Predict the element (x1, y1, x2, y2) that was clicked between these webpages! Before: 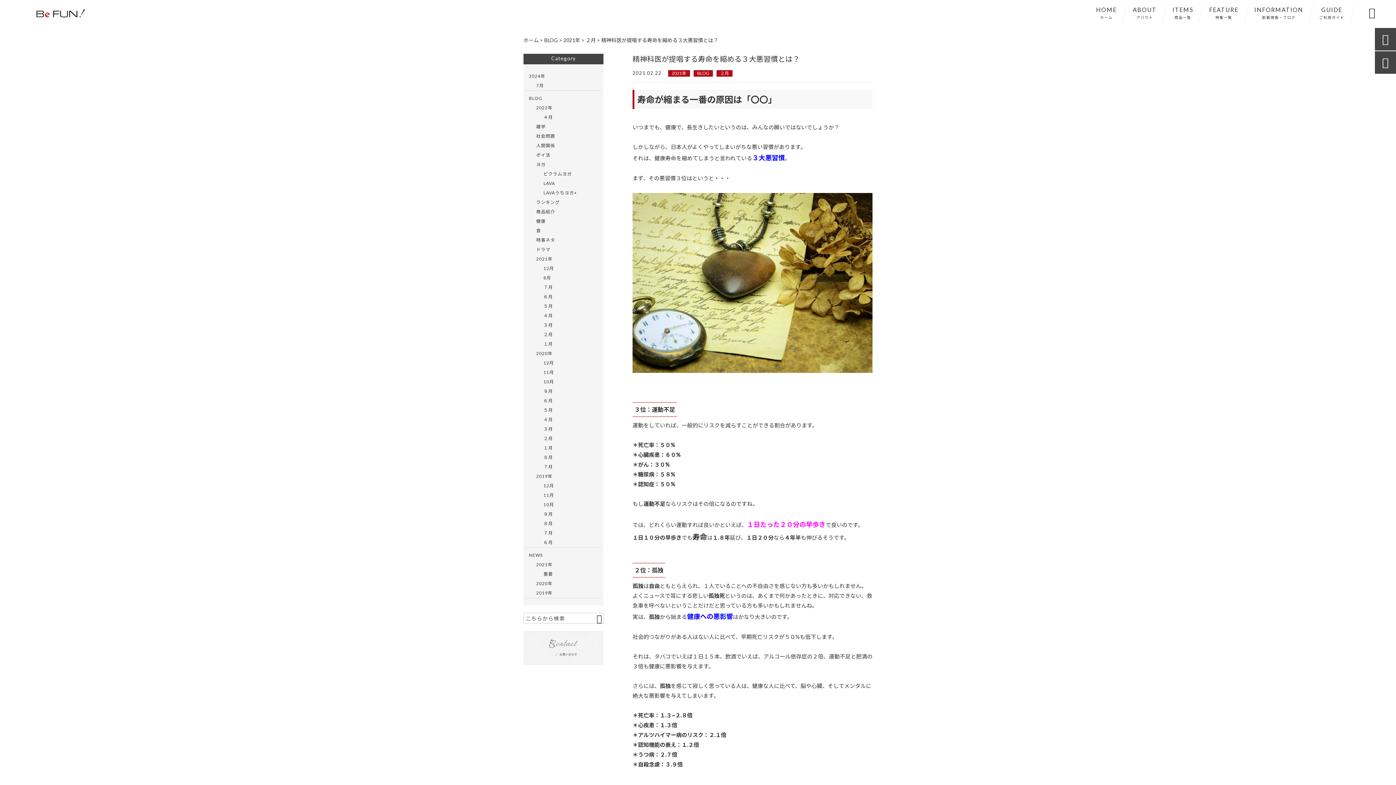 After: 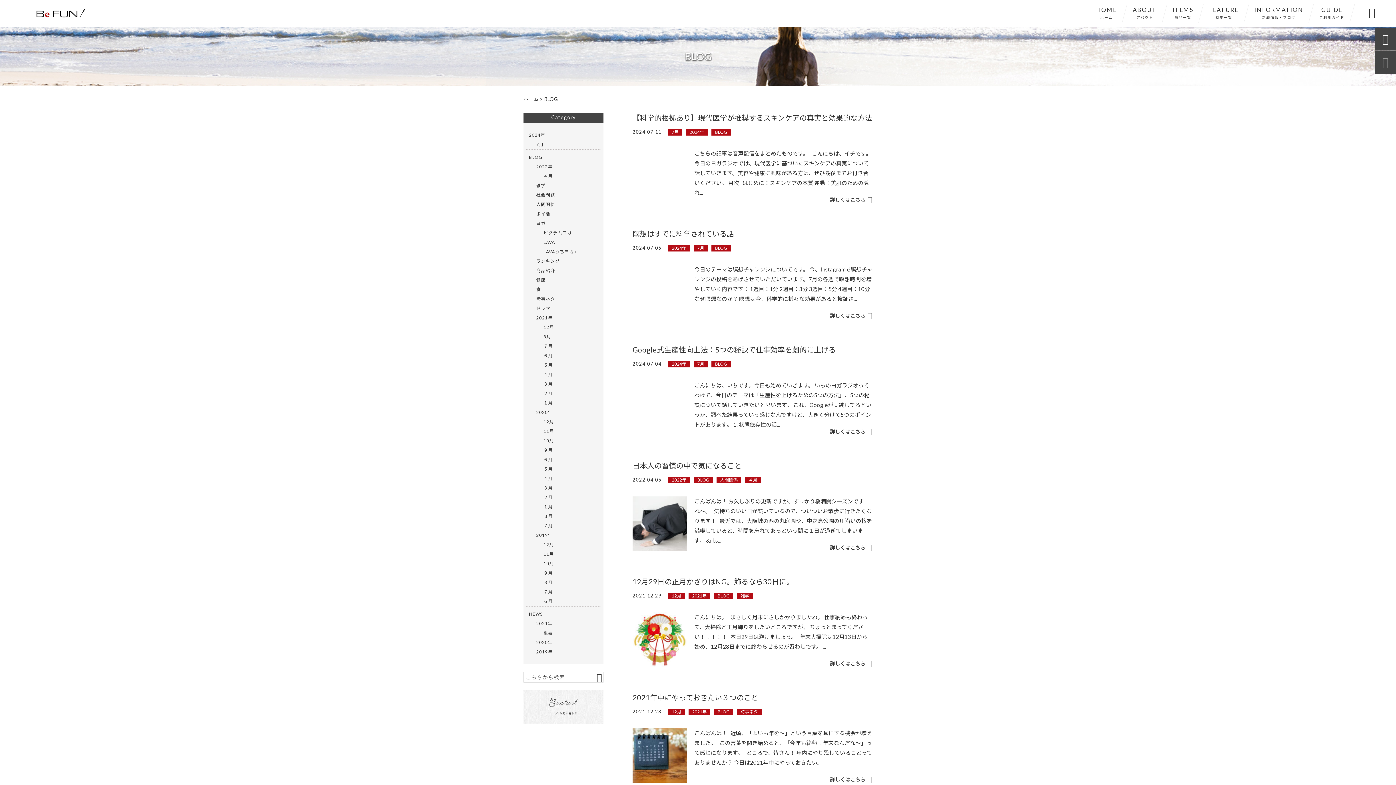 Action: label: BLOG bbox: (544, 37, 558, 43)